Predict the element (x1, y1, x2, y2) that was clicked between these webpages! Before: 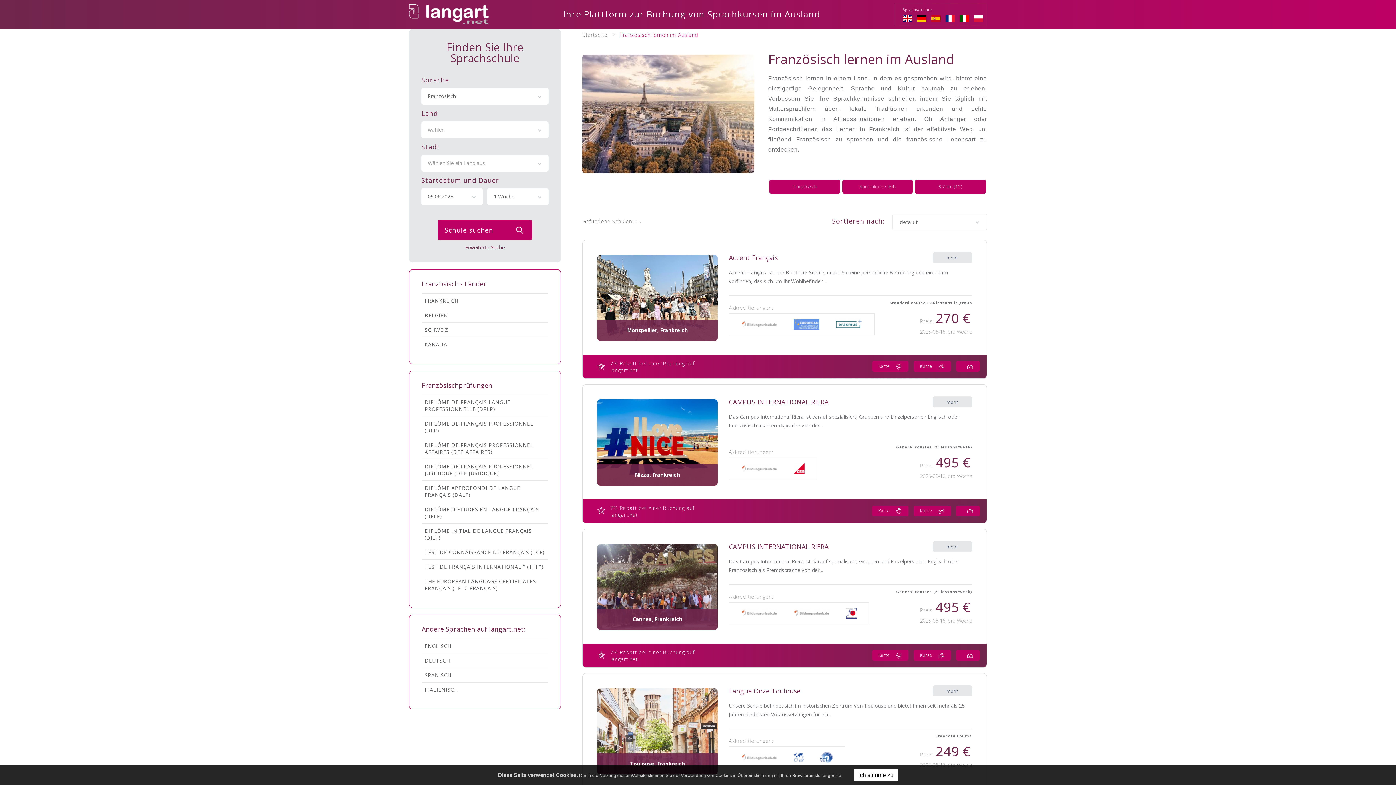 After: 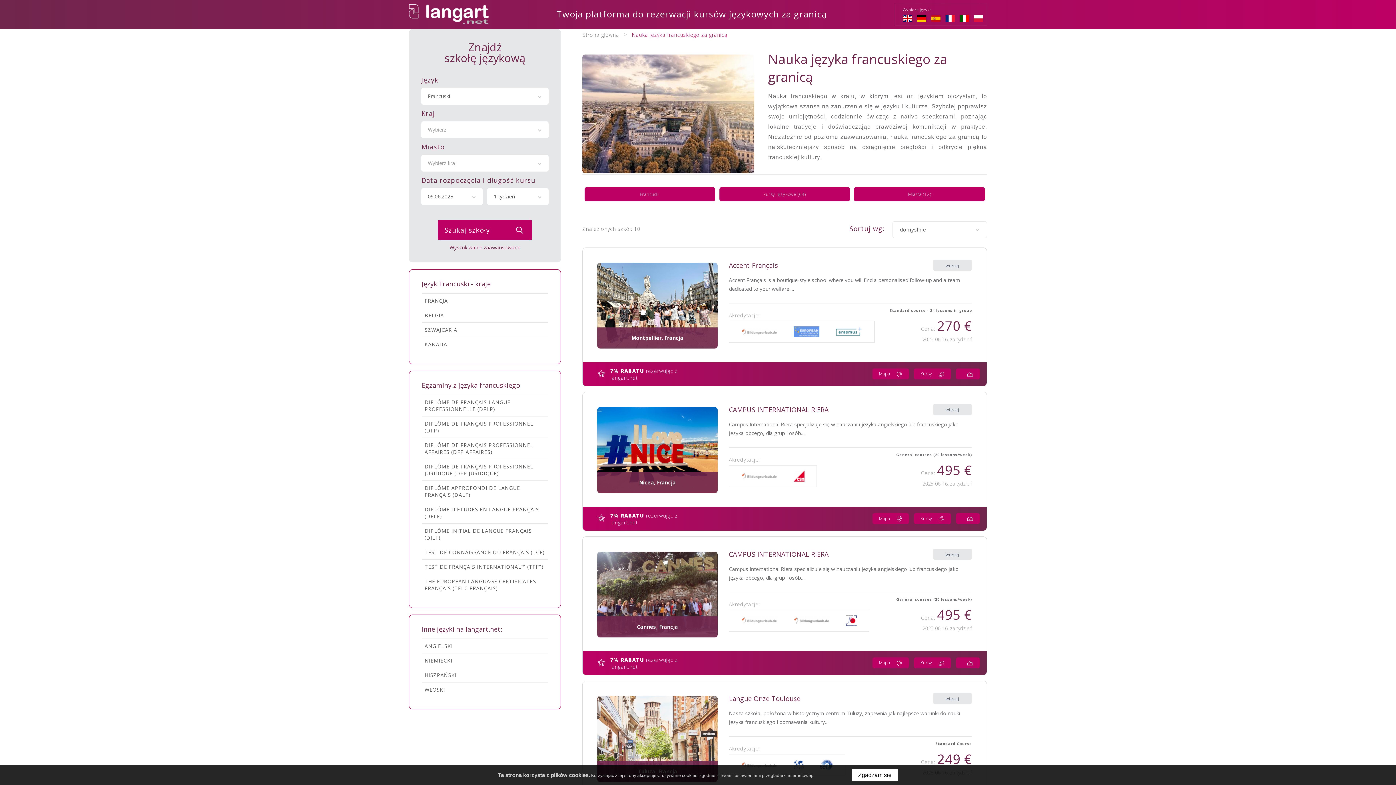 Action: bbox: (973, 14, 983, 22)